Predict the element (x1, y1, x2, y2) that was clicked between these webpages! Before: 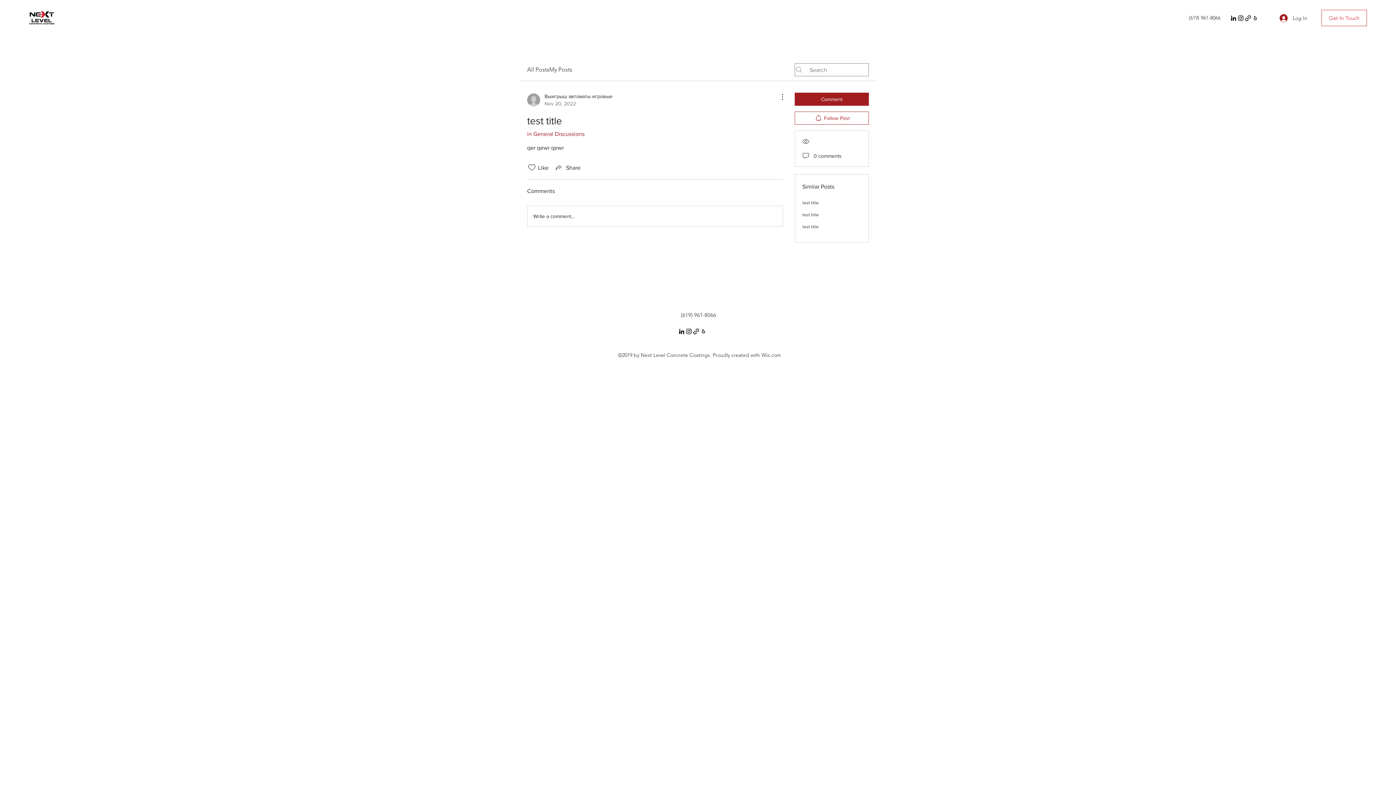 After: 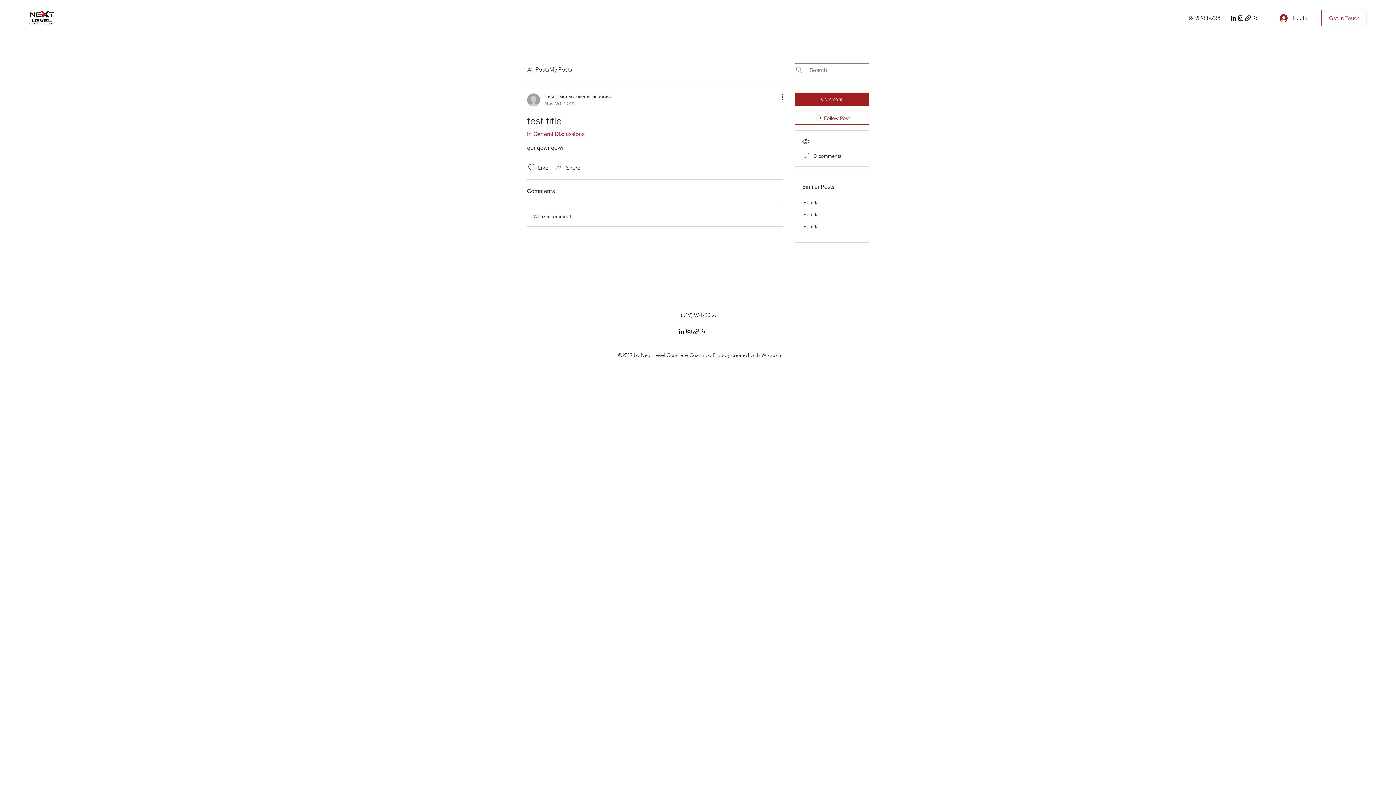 Action: bbox: (692, 328, 700, 335)